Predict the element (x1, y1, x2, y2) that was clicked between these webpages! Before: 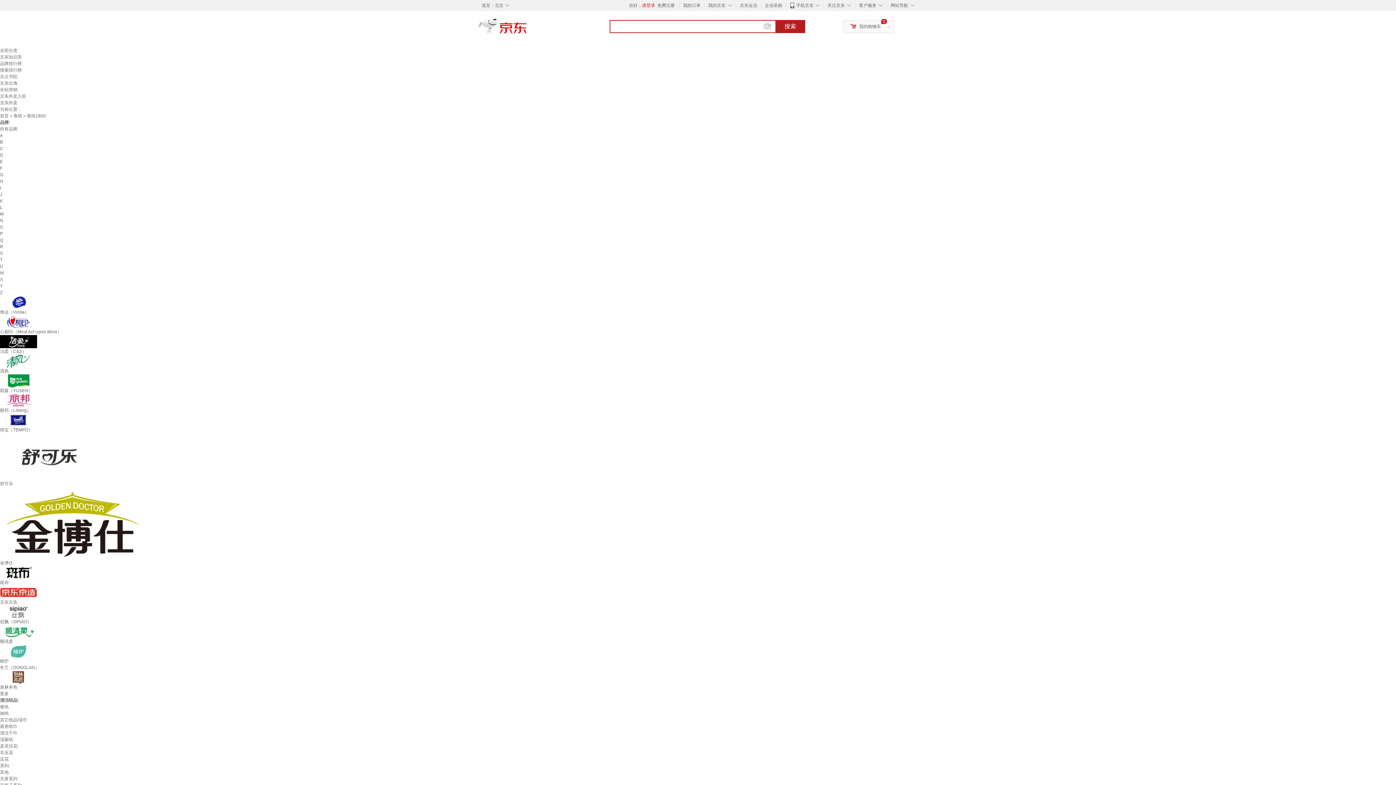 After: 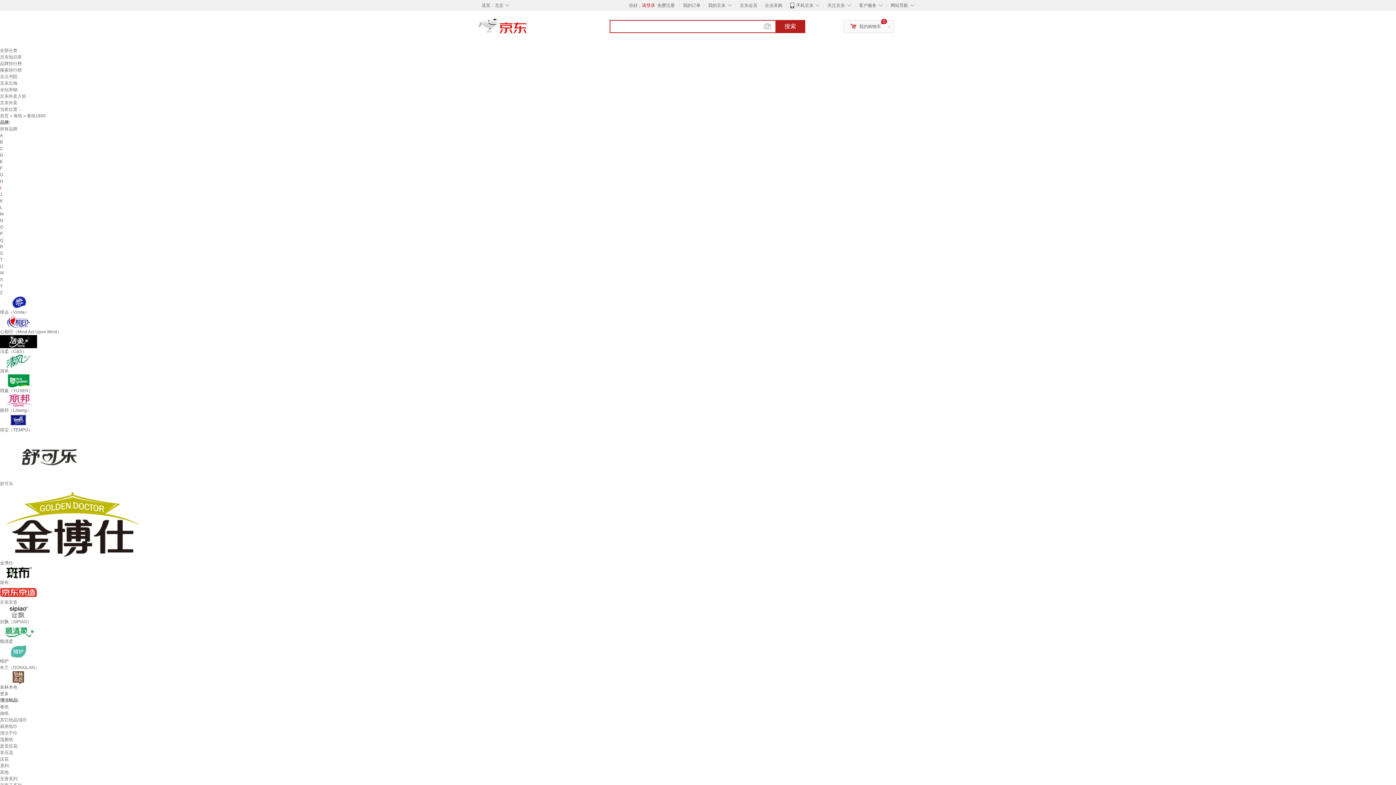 Action: label: I bbox: (0, 185, 1, 190)